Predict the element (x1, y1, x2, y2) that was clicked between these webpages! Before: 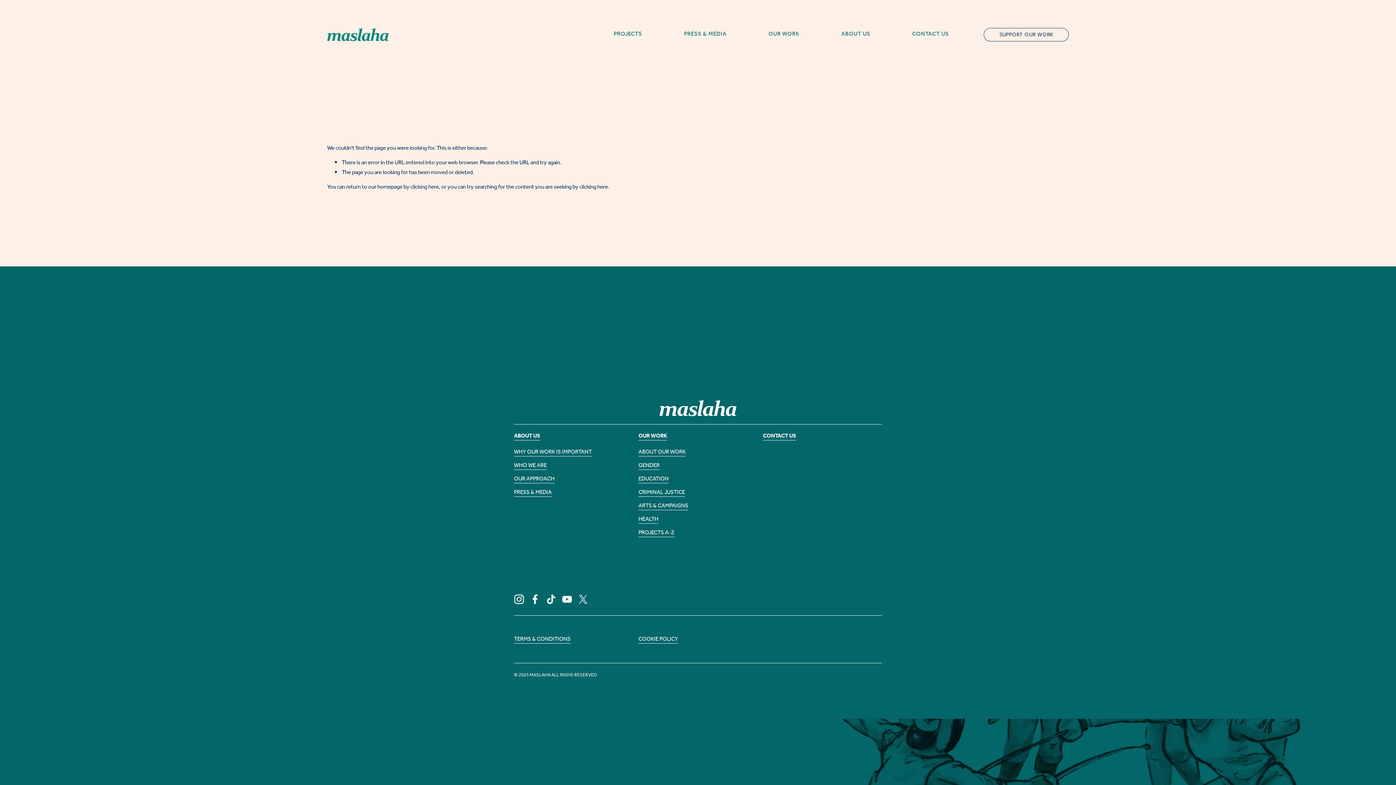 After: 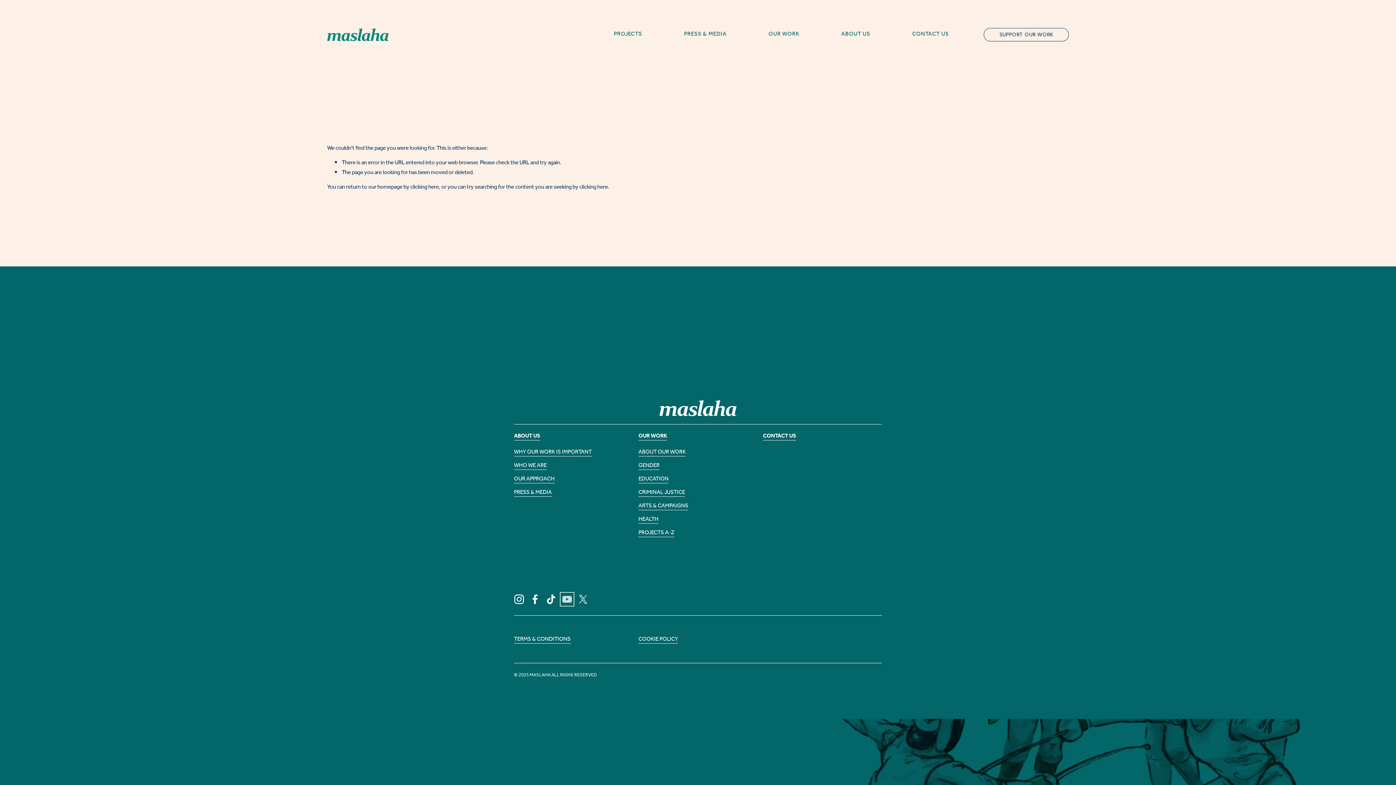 Action: bbox: (562, 594, 572, 604) label: YouTube